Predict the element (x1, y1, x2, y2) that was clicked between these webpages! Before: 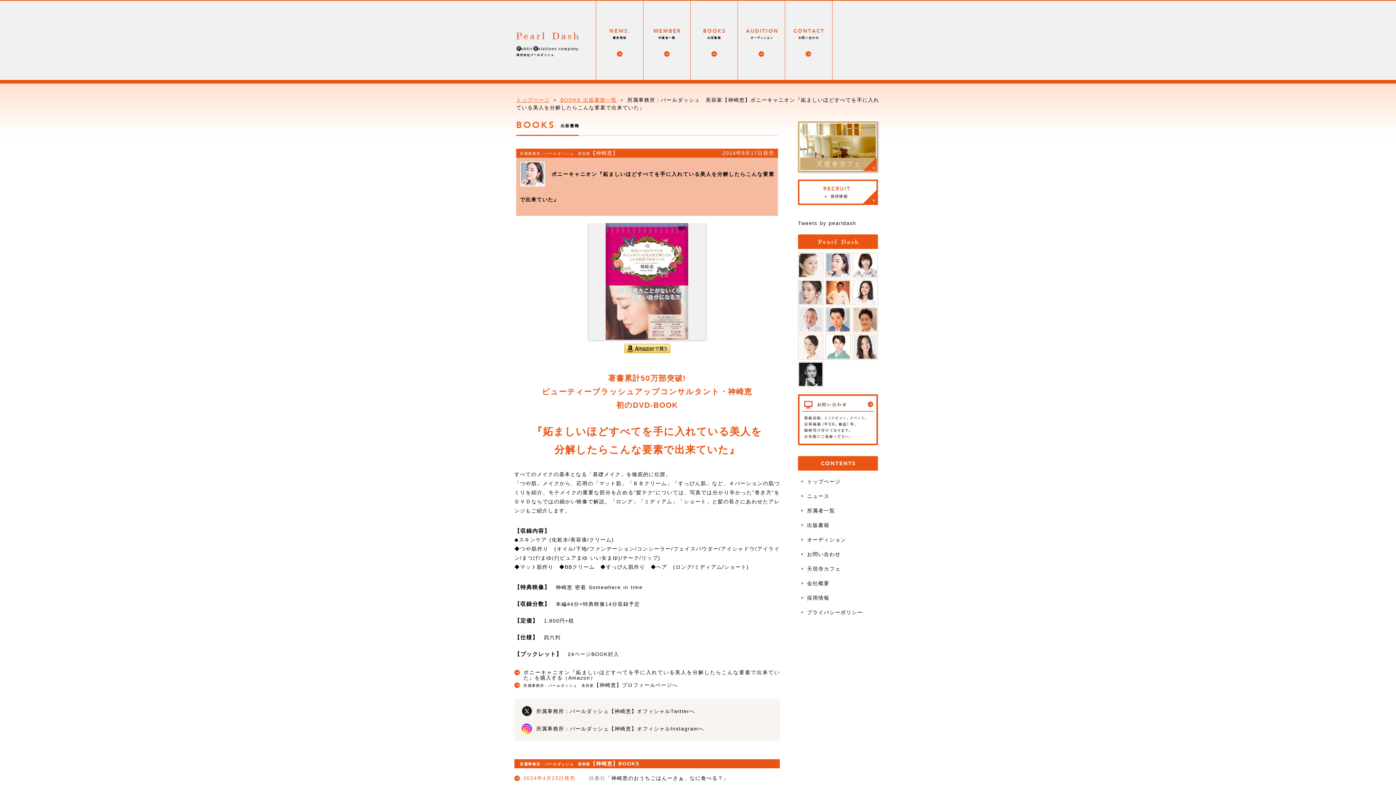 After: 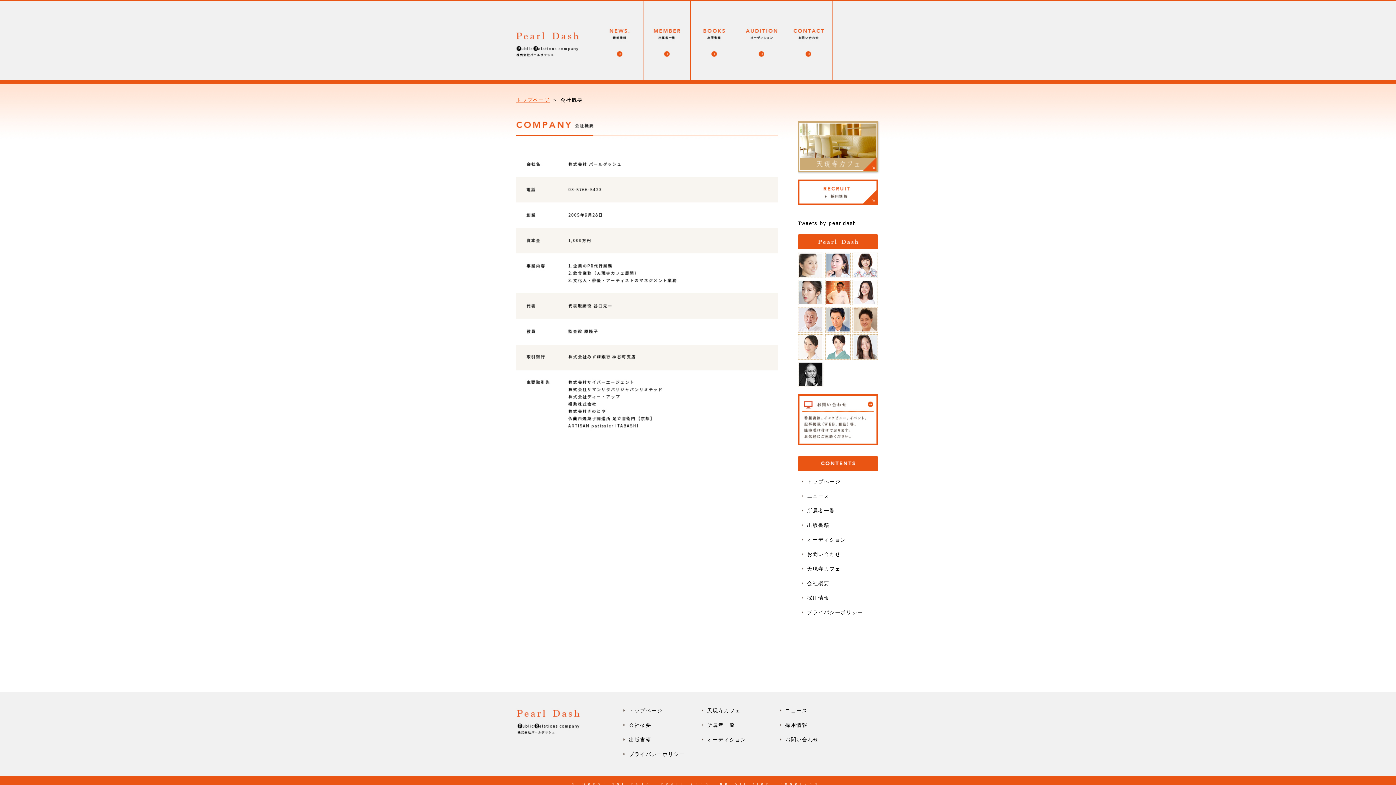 Action: bbox: (807, 576, 887, 590) label: 会社概要